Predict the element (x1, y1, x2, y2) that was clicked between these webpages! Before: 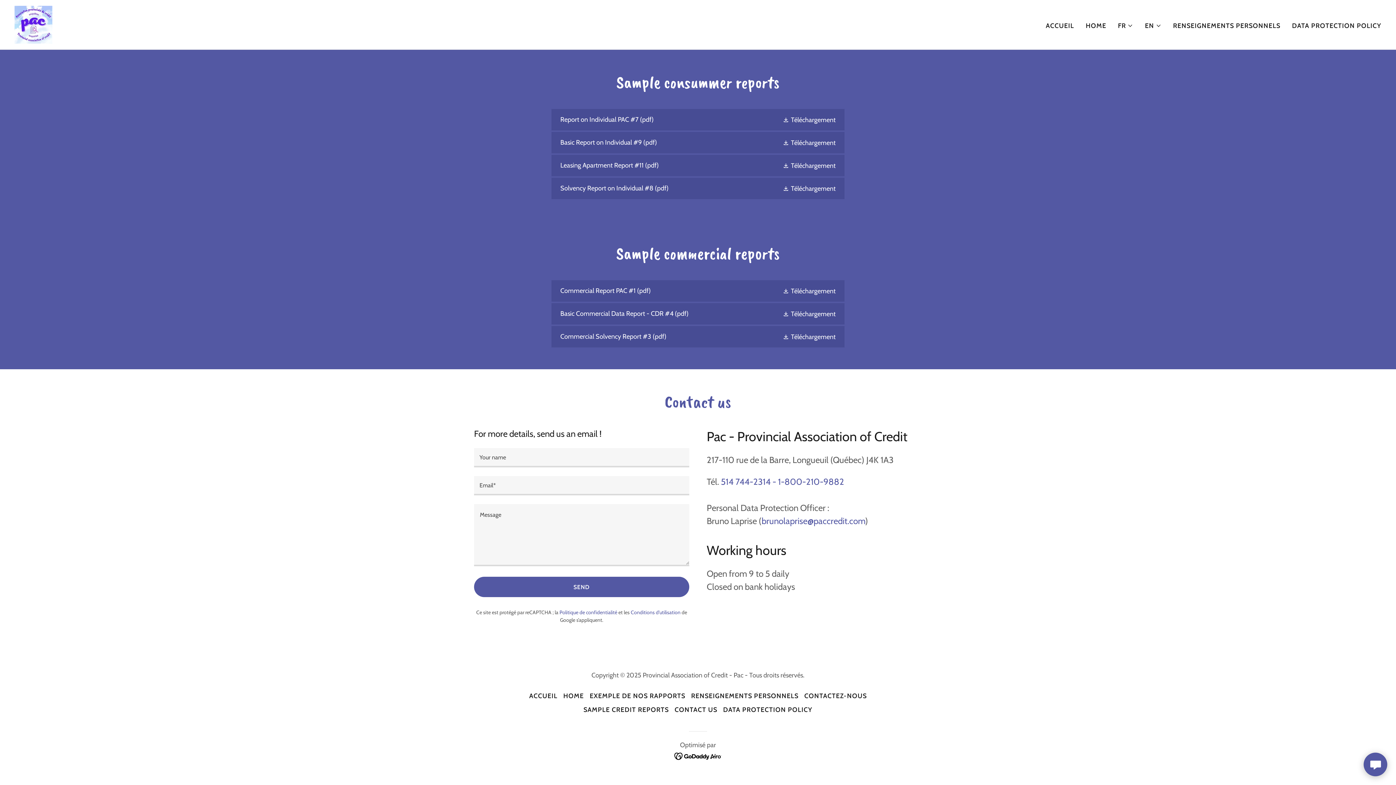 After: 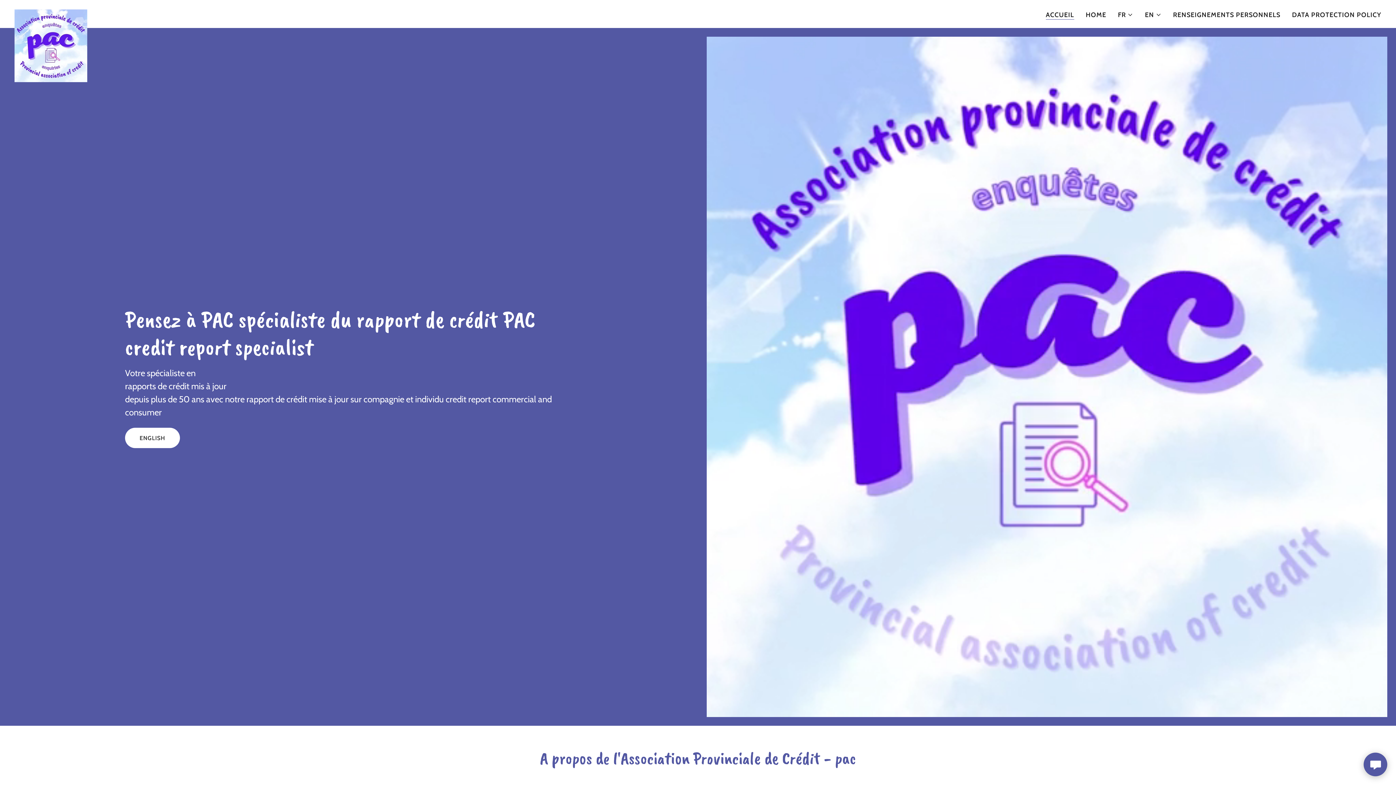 Action: bbox: (14, 20, 52, 28)